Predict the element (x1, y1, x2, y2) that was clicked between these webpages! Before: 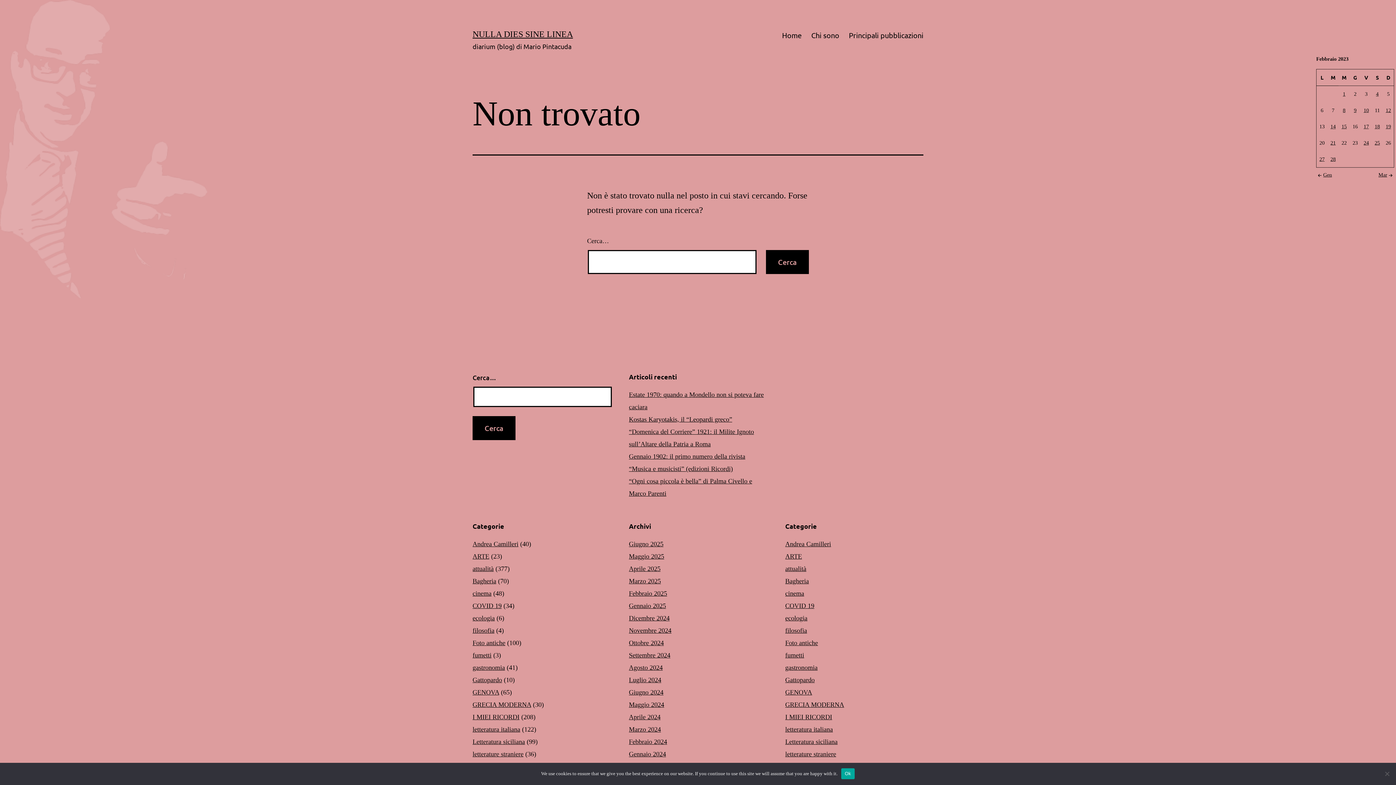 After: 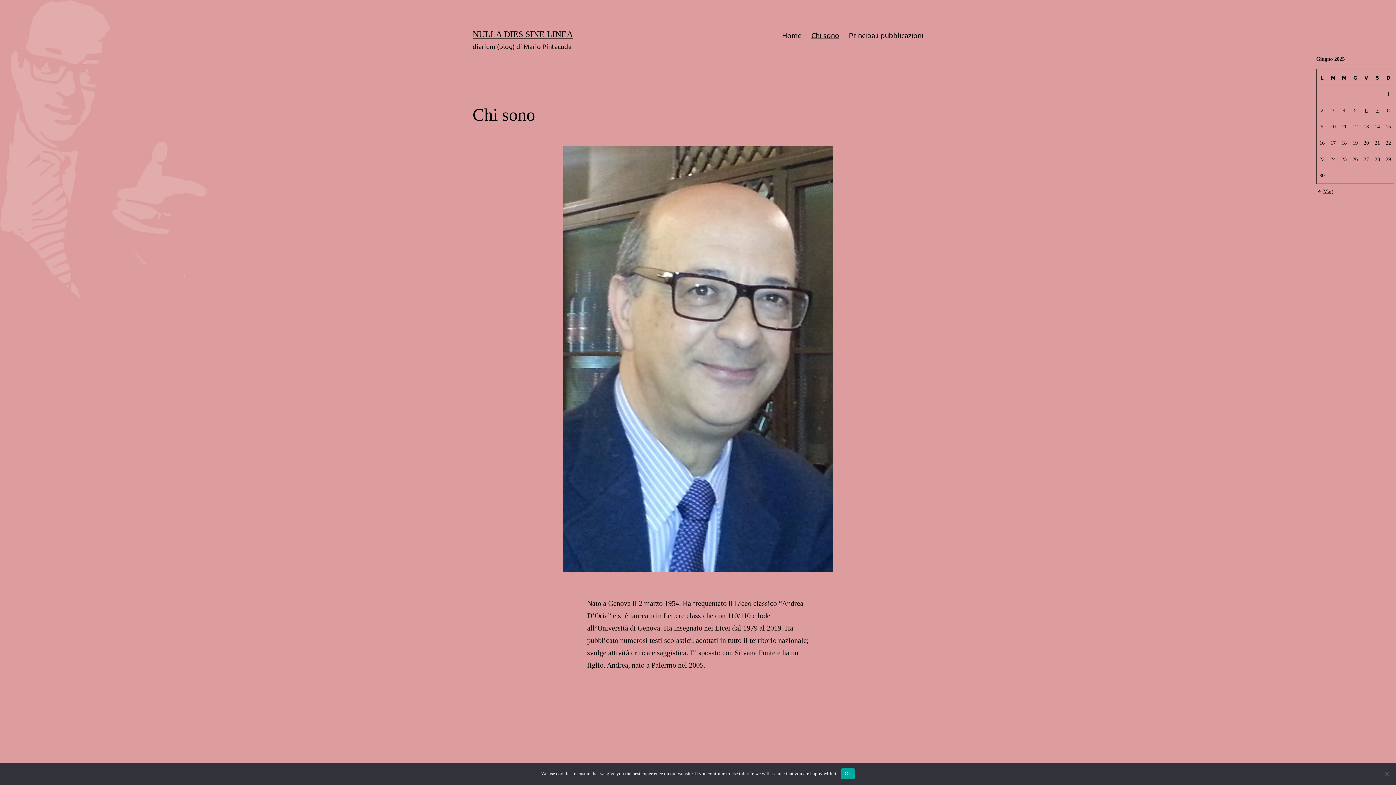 Action: bbox: (806, 26, 844, 44) label: Chi sono